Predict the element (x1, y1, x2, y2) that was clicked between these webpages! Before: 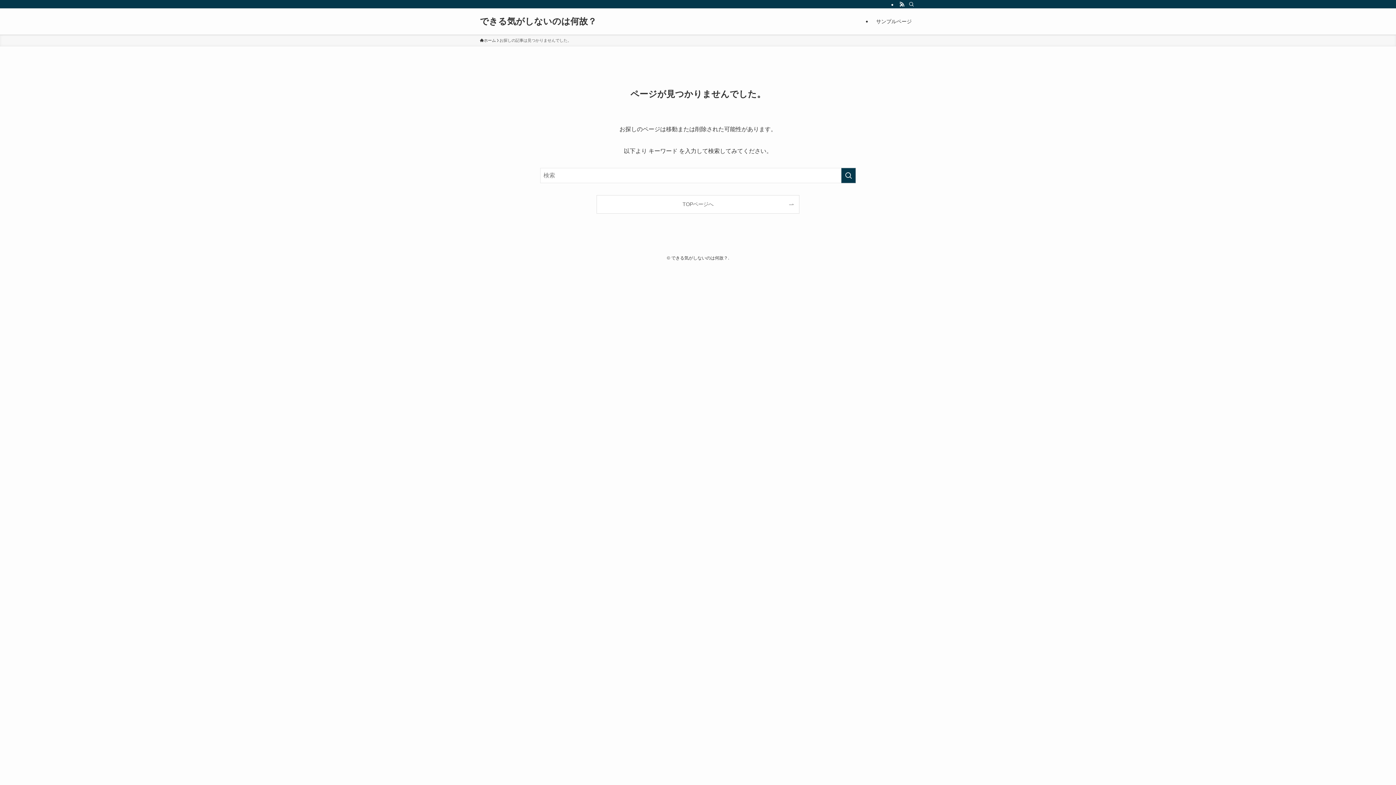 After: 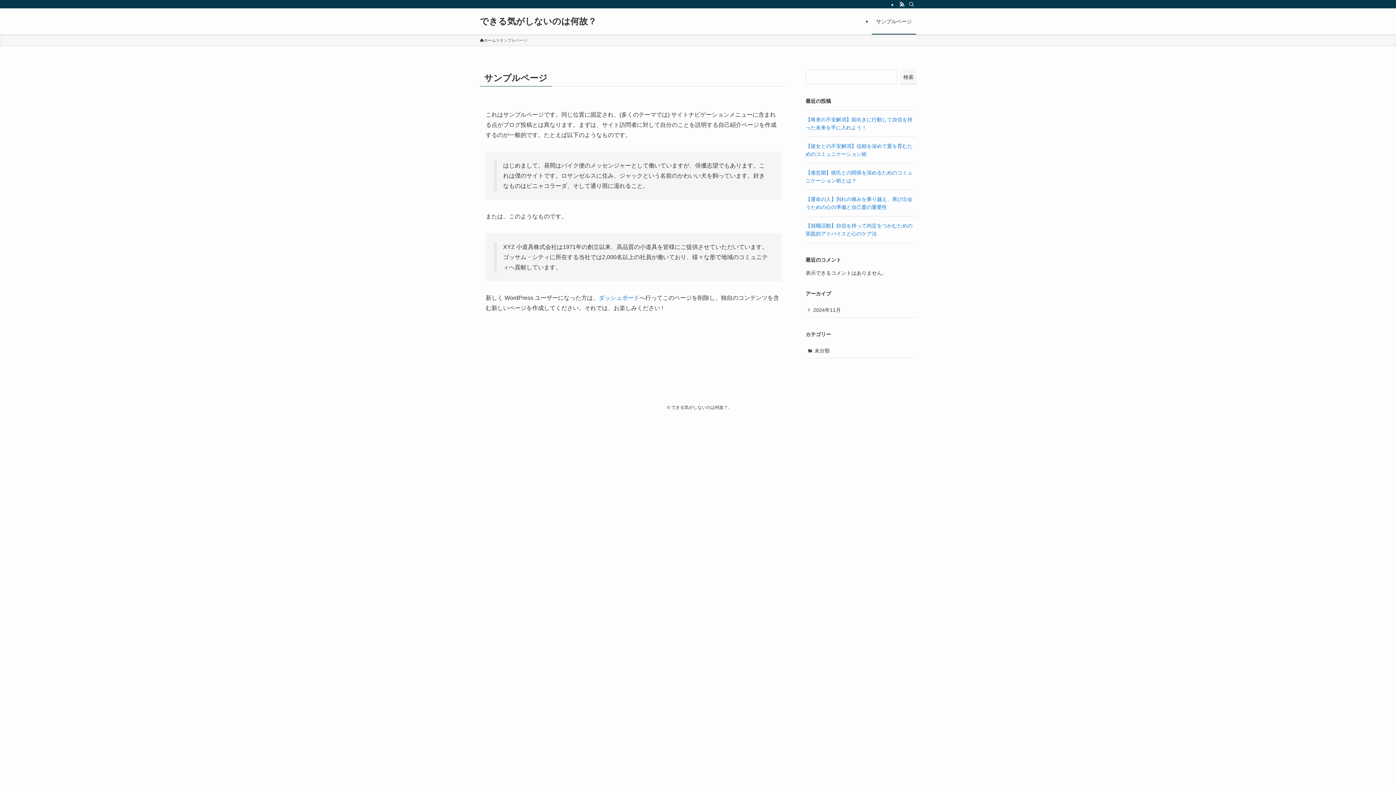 Action: bbox: (872, 8, 916, 34) label: サンプルページ